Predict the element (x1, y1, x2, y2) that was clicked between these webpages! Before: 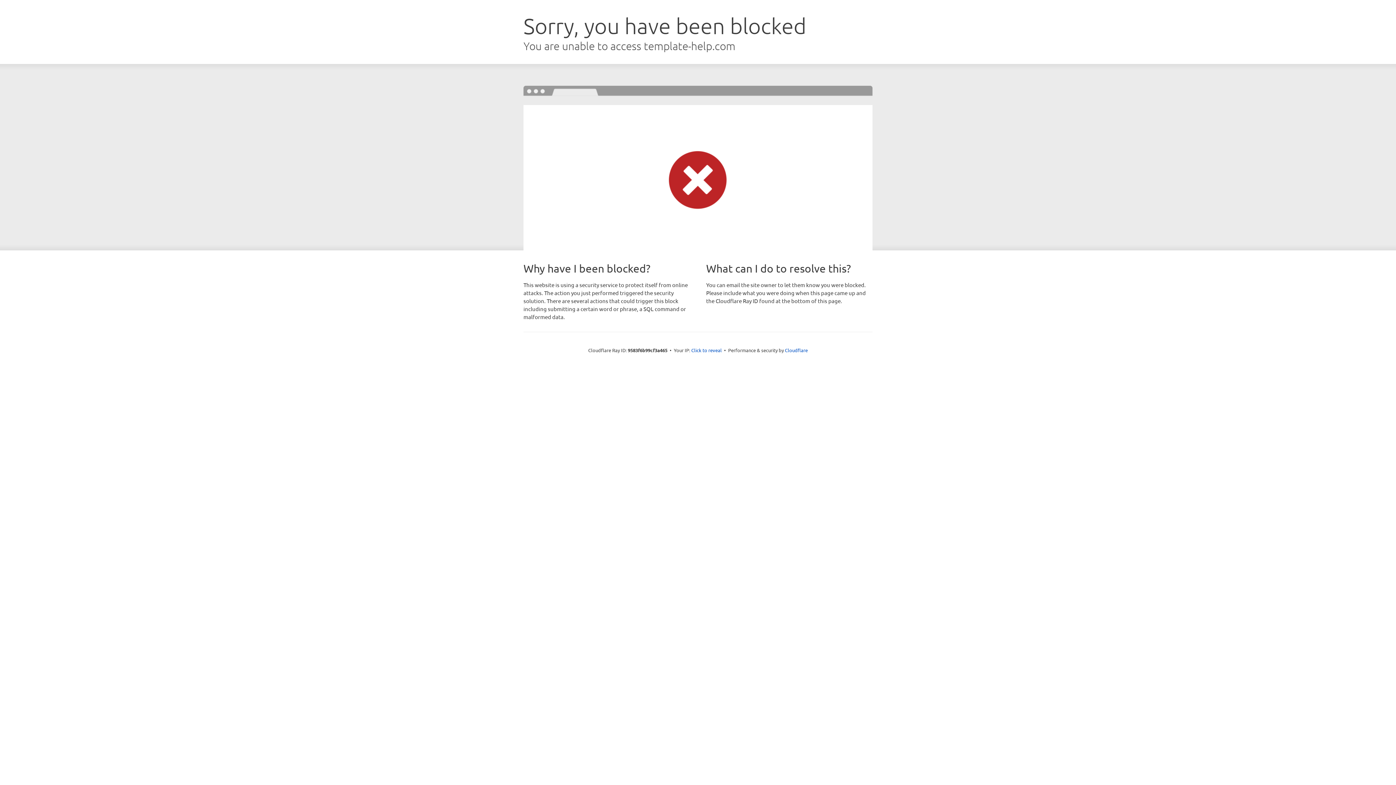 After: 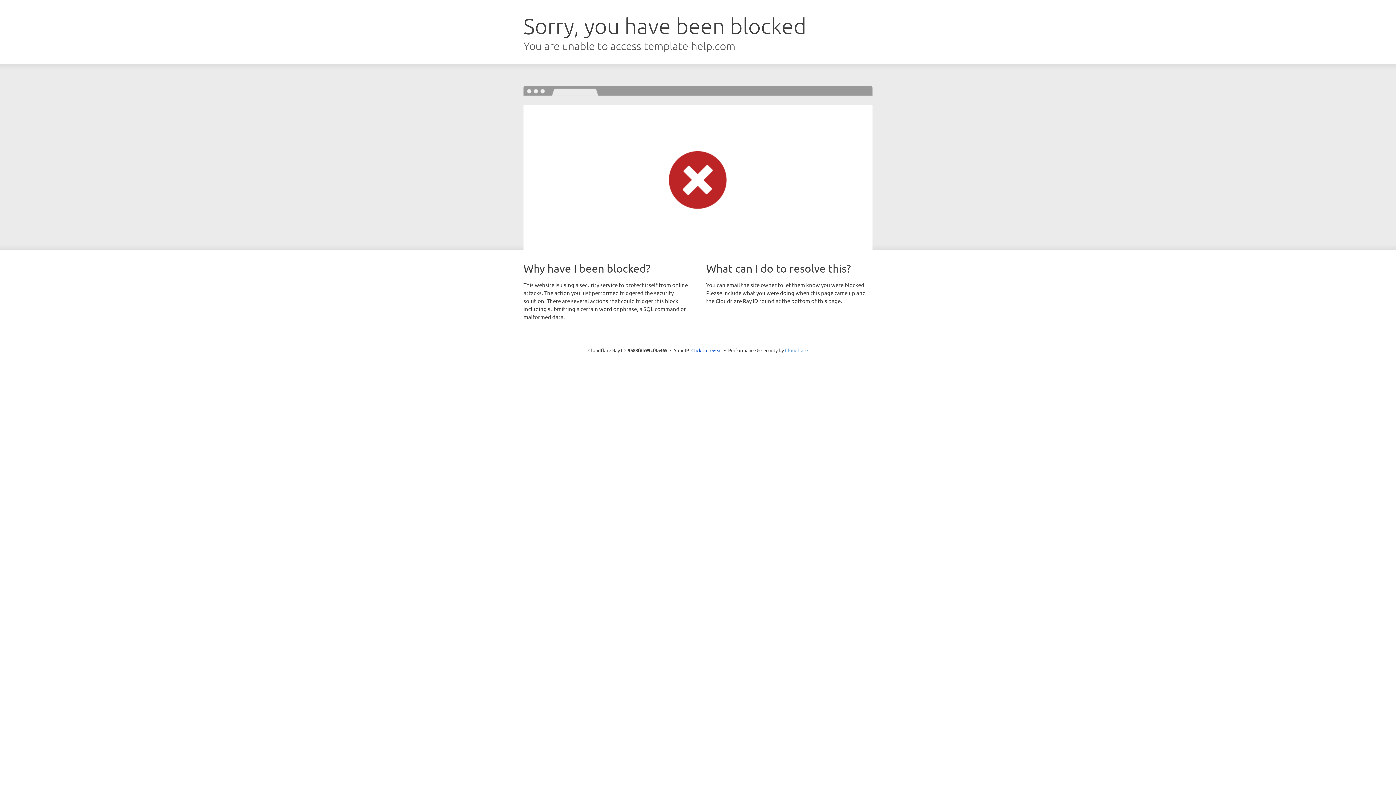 Action: bbox: (785, 347, 808, 353) label: Cloudflare